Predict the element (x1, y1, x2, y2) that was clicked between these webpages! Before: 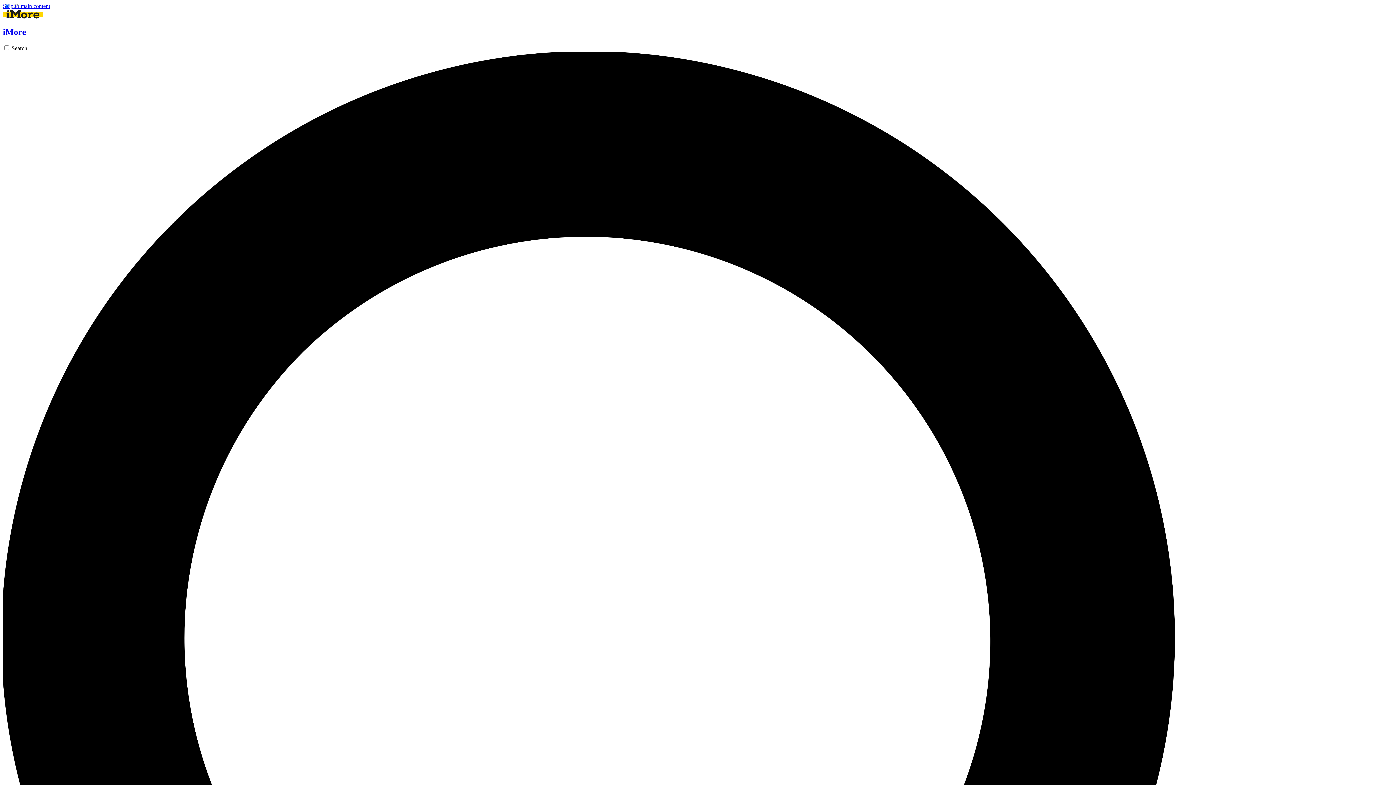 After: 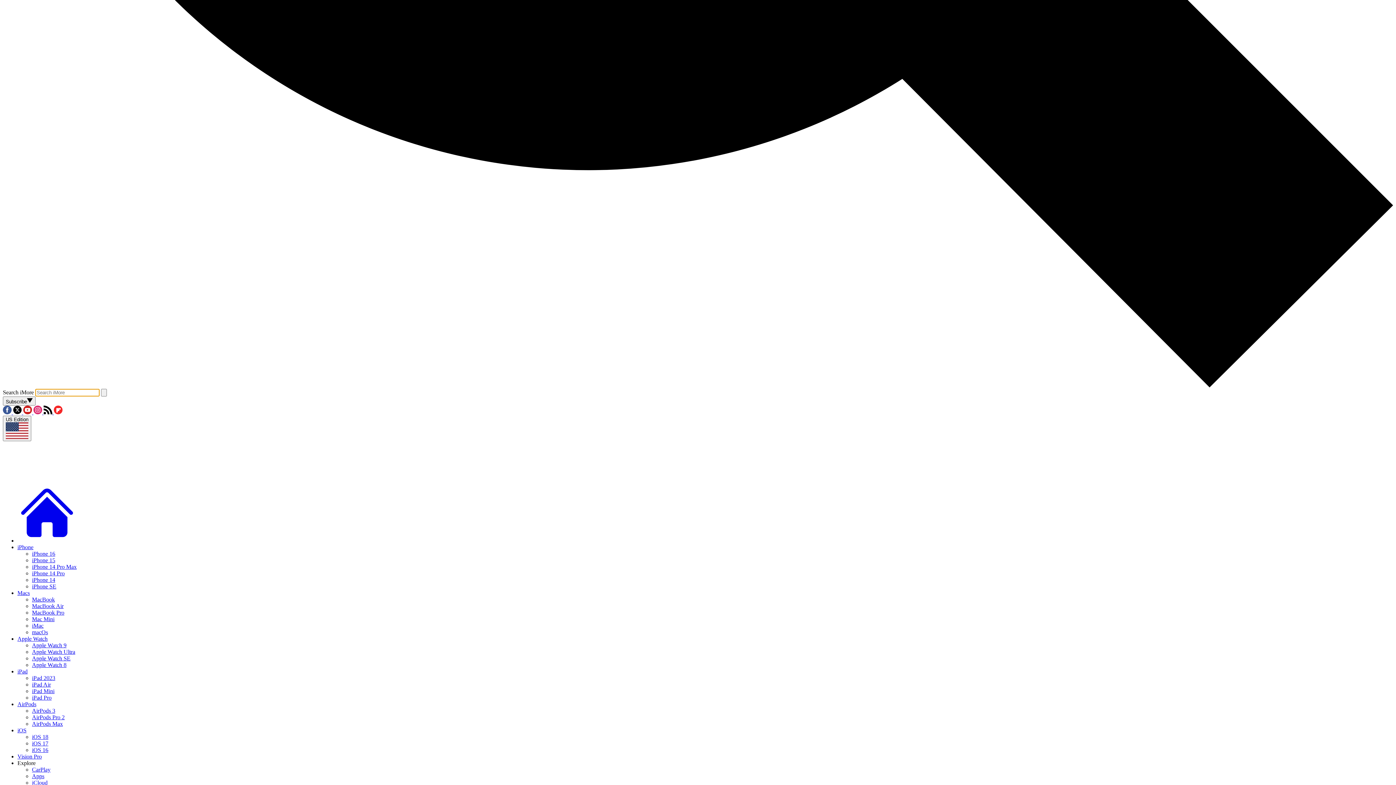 Action: bbox: (2, 45, 1393, 1443) label: Search